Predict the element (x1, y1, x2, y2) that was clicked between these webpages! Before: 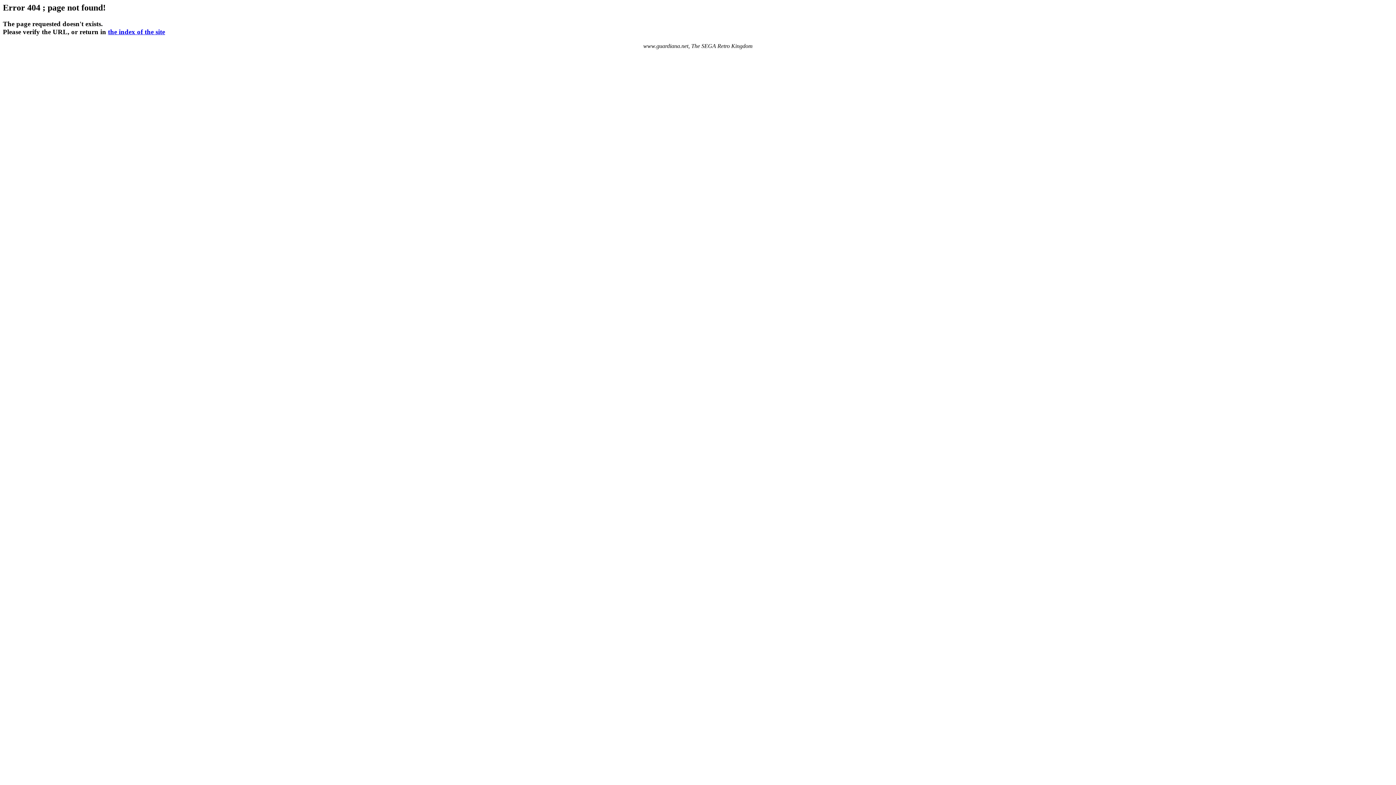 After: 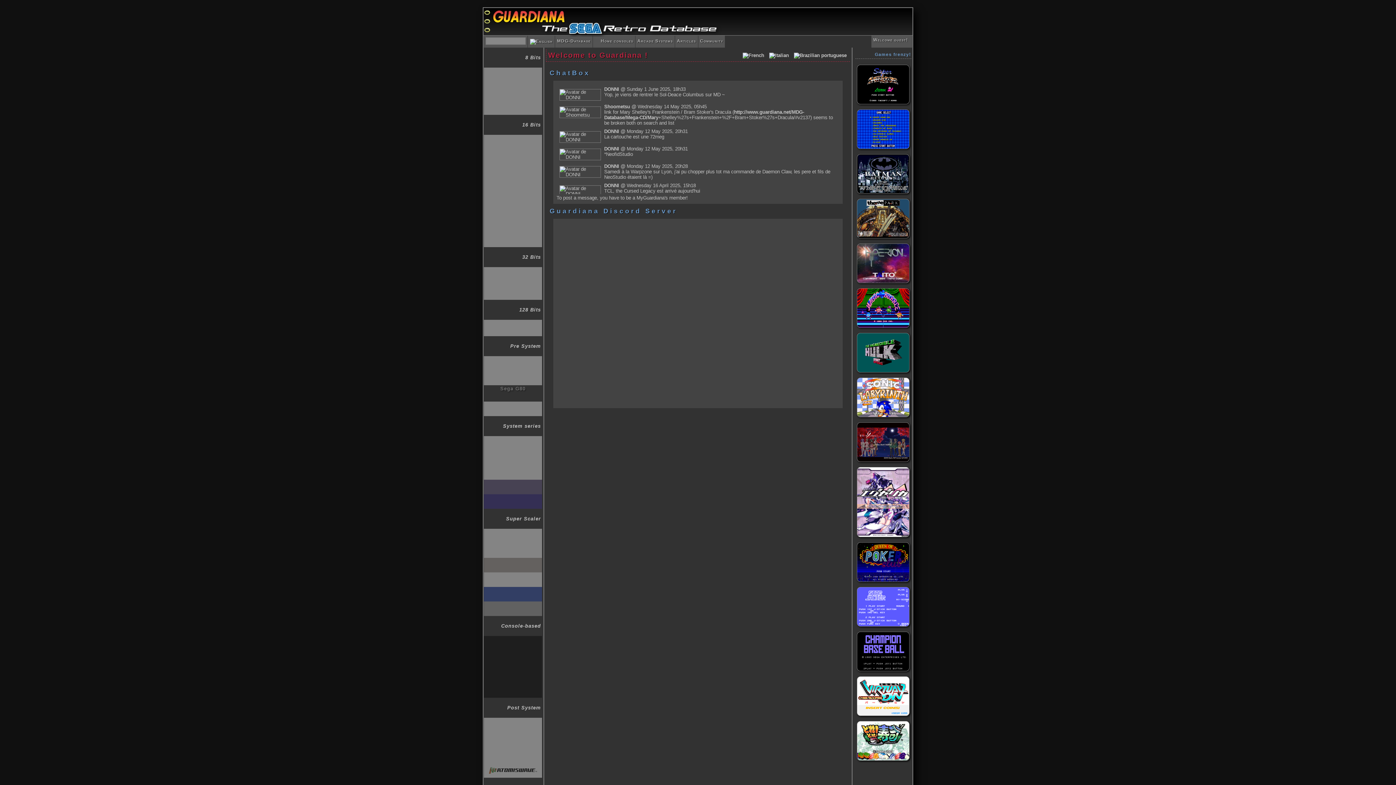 Action: label: the index of the site bbox: (108, 27, 165, 35)